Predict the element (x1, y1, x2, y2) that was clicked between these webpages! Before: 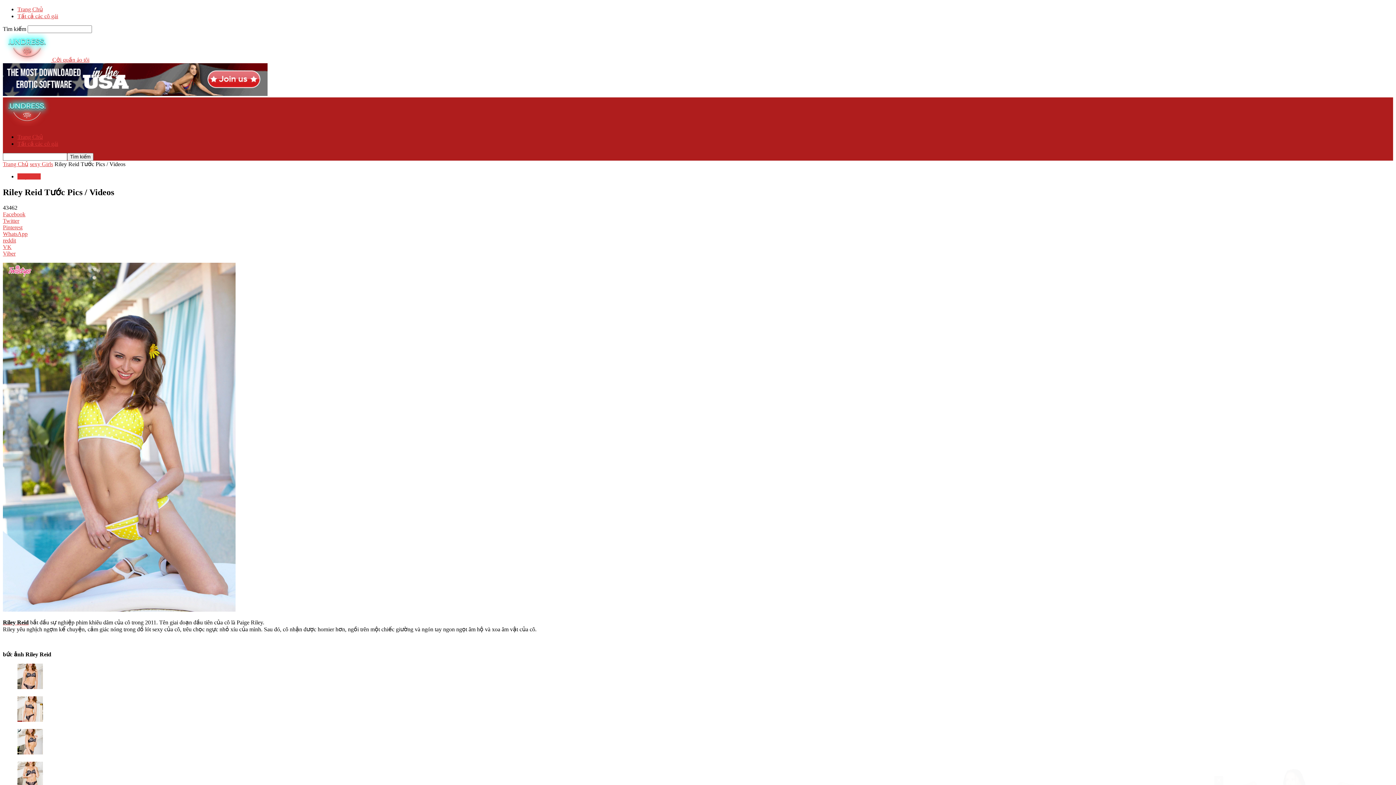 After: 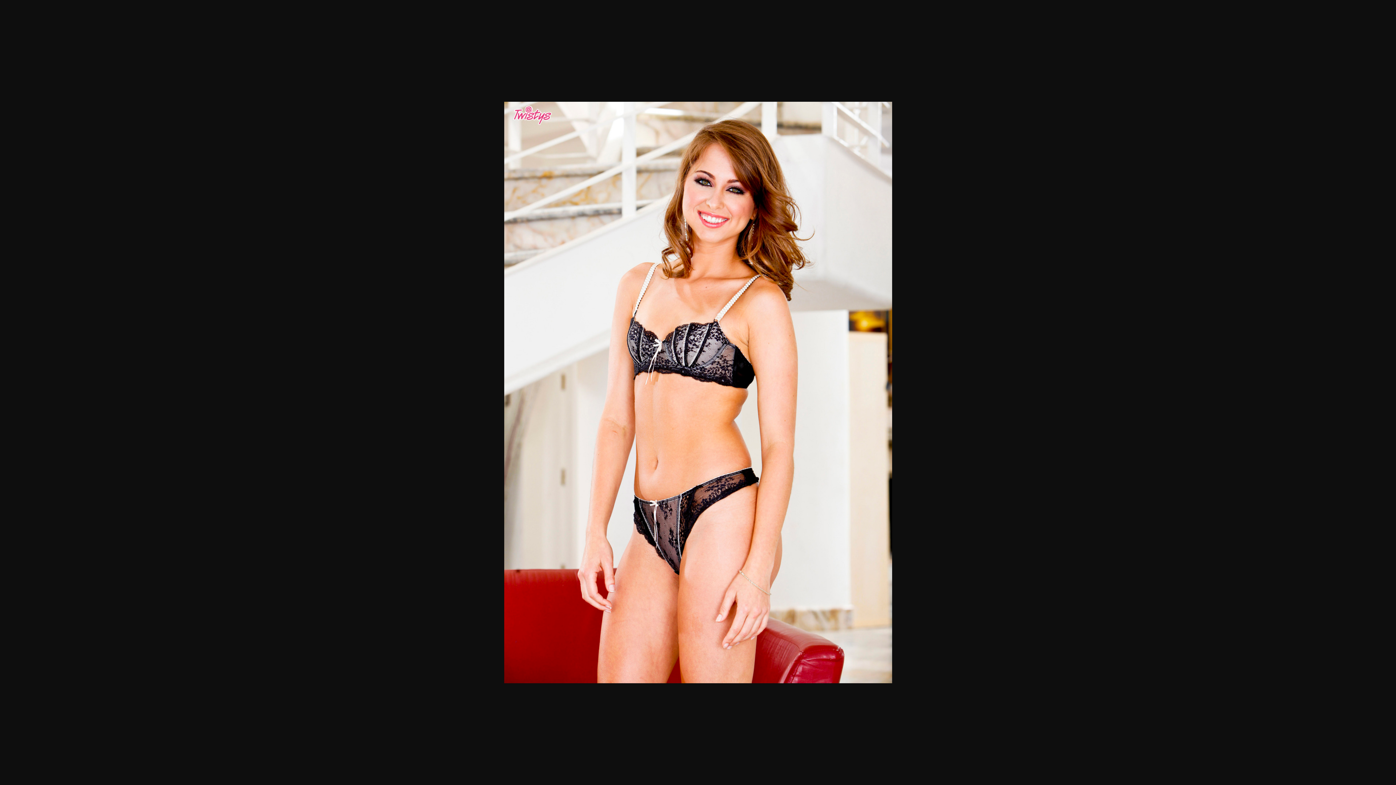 Action: bbox: (17, 717, 42, 723)